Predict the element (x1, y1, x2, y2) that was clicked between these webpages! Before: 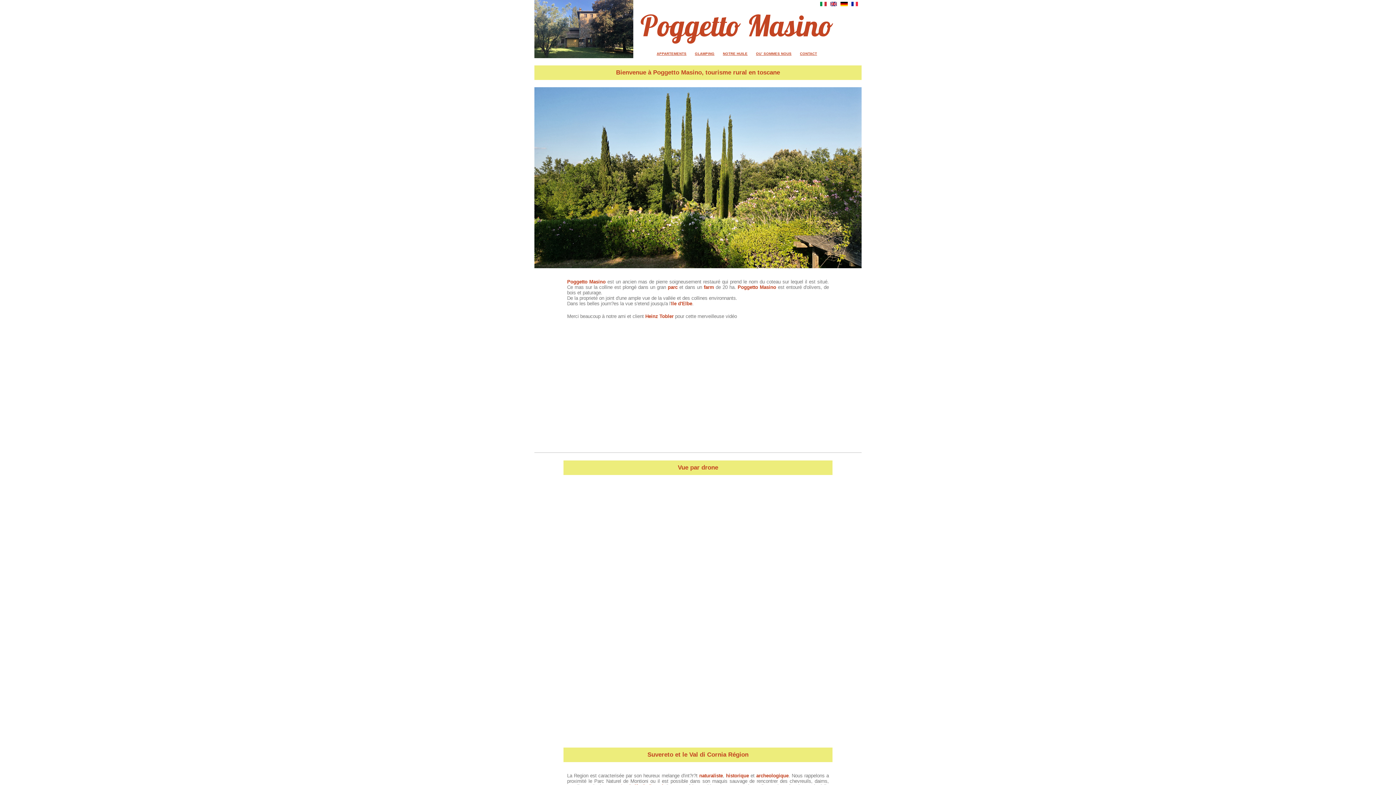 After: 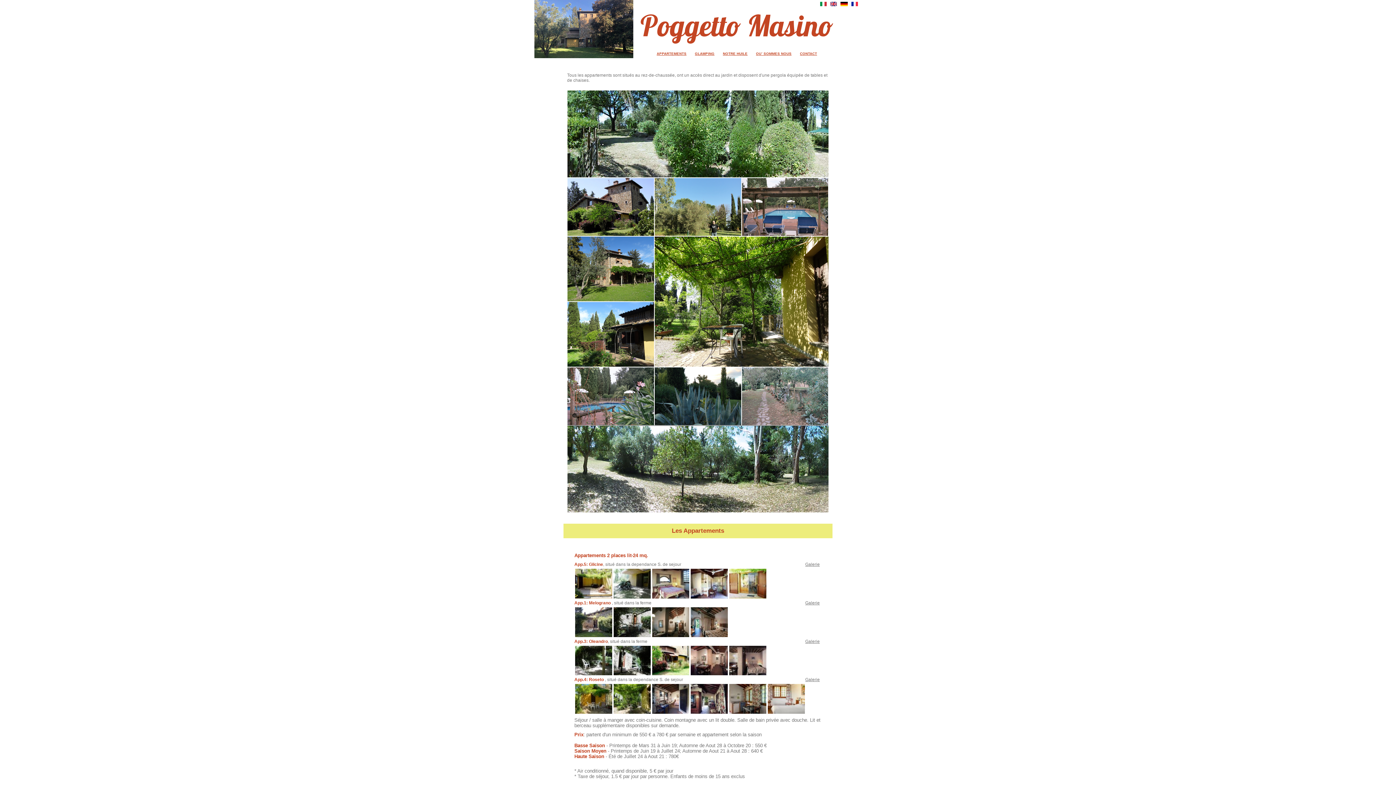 Action: bbox: (656, 51, 686, 55) label: APPARTEMENTS